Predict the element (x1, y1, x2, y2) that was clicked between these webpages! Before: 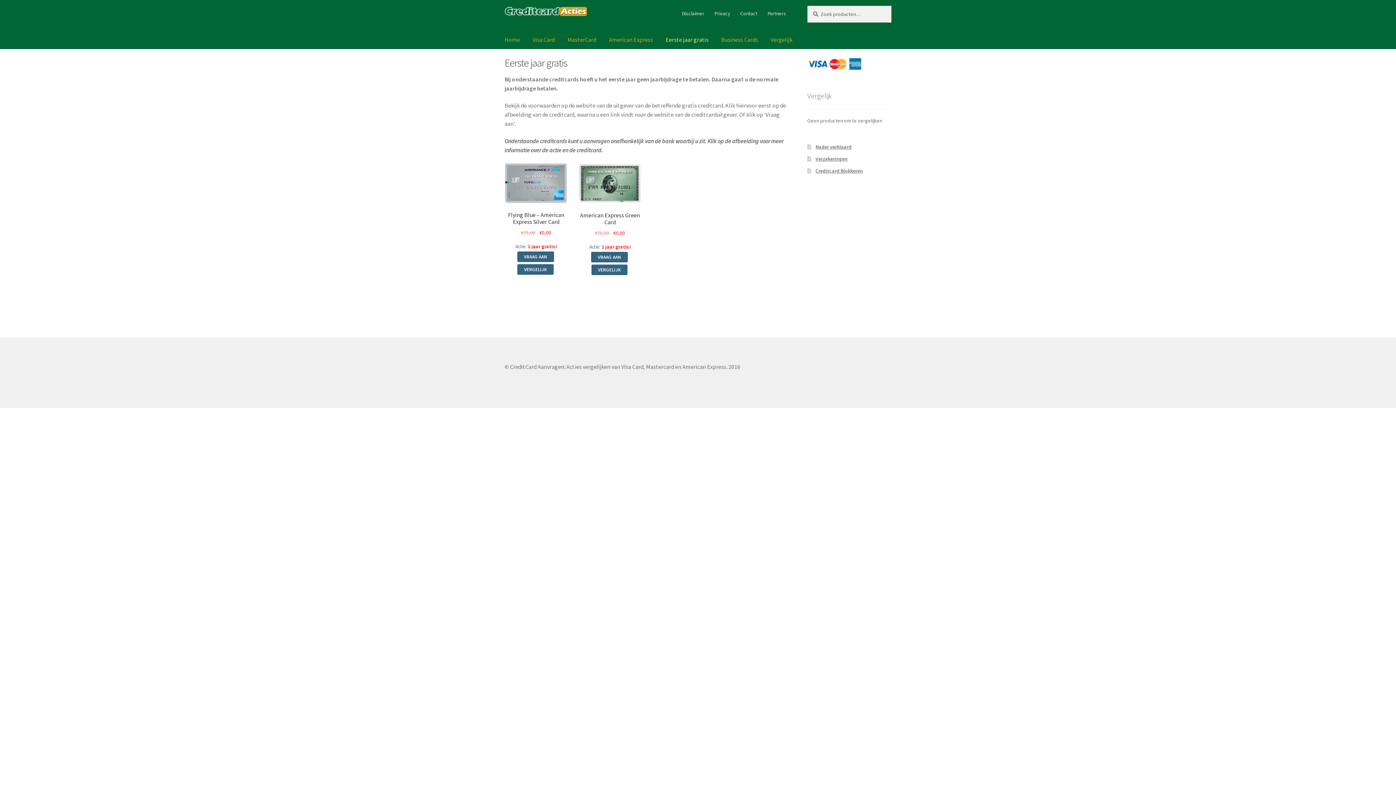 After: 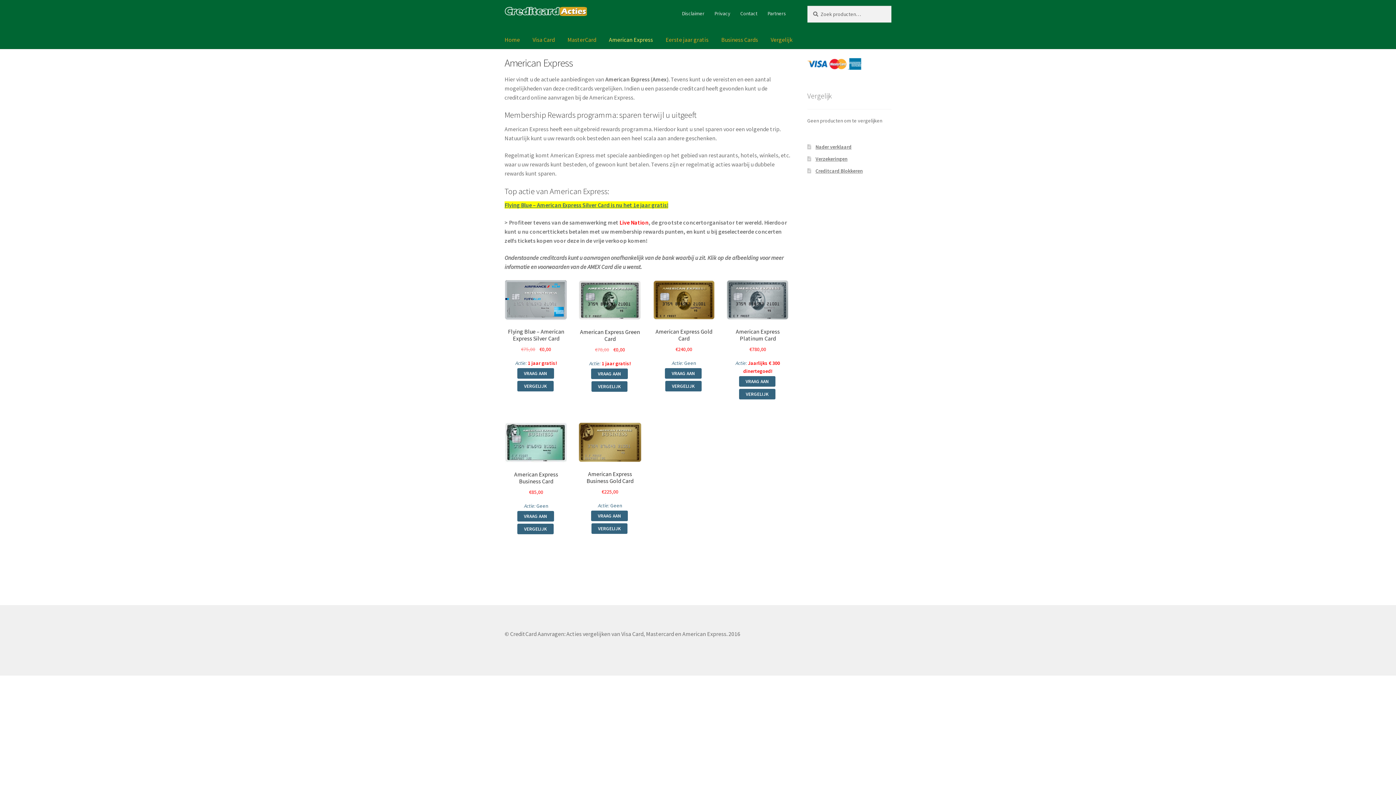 Action: label: American Express bbox: (603, 30, 658, 48)